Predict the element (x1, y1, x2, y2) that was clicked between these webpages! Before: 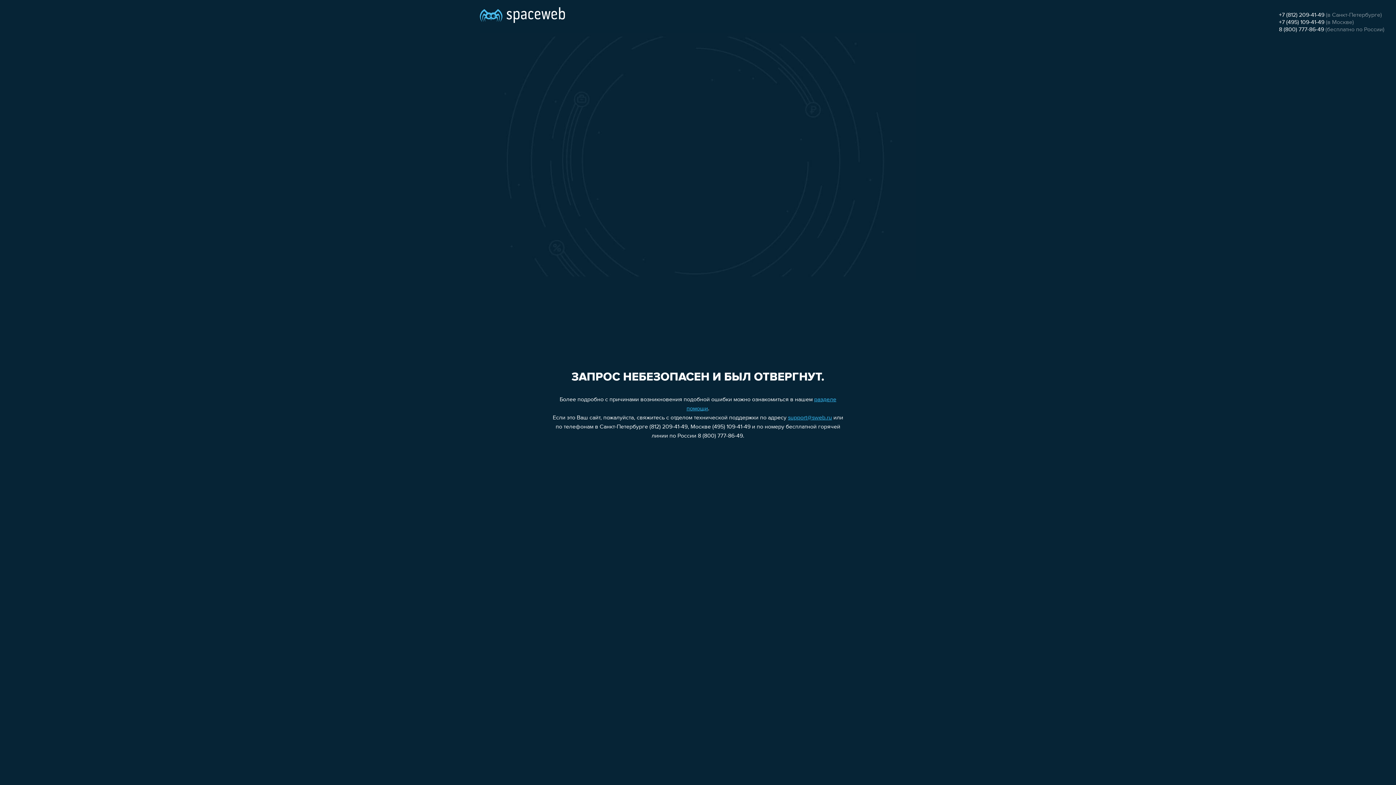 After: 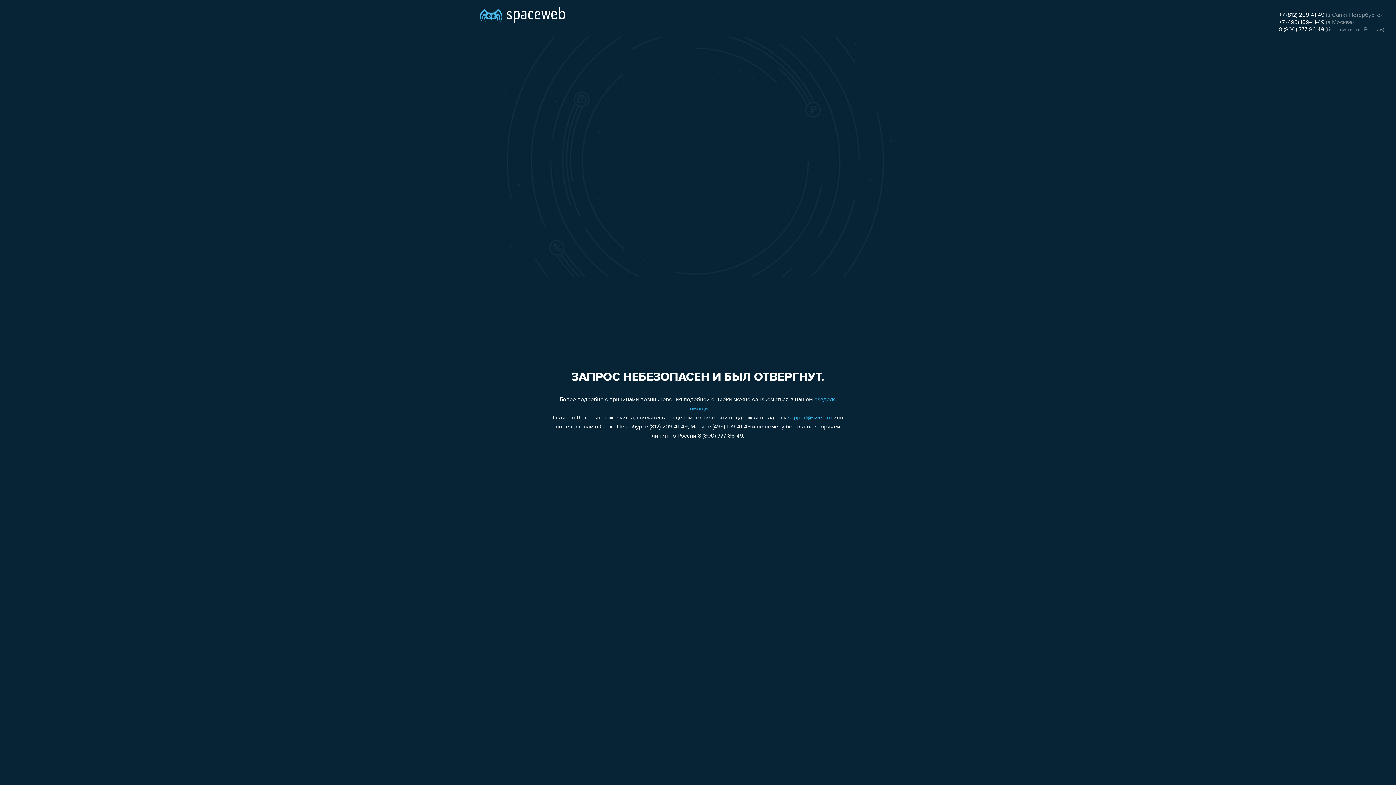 Action: label: 8 (800) 777-86-49 bbox: (1279, 26, 1324, 32)